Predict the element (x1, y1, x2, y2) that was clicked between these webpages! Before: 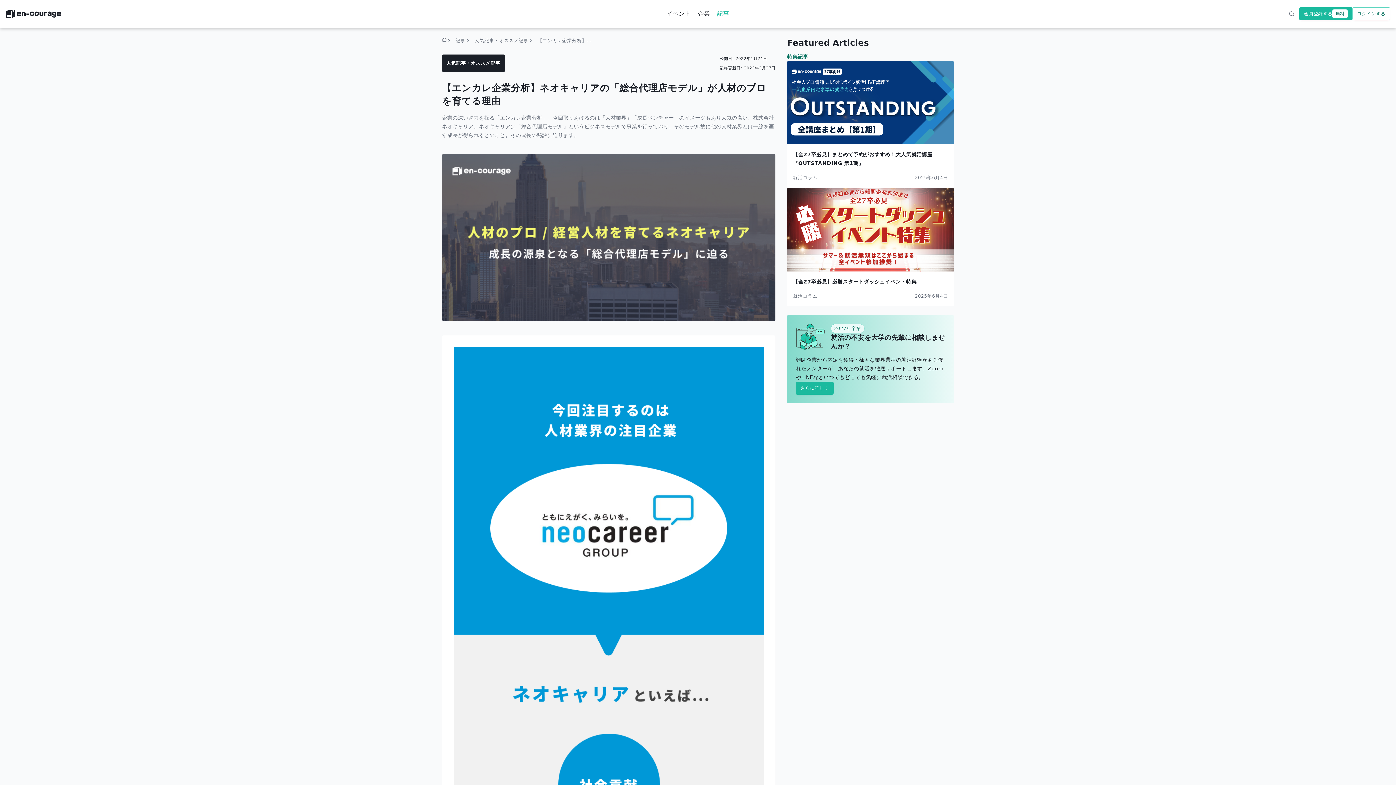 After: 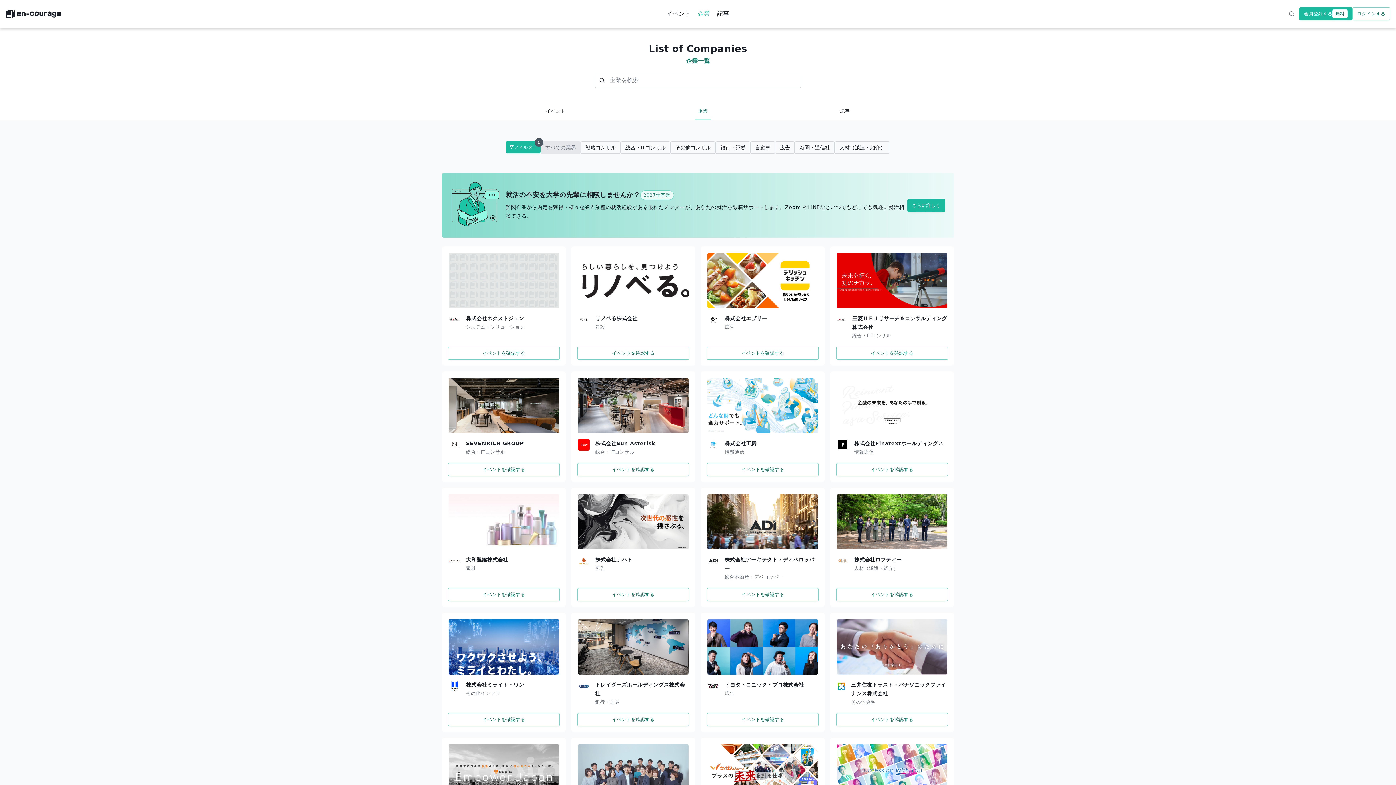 Action: bbox: (695, 6, 713, 21) label: 企業